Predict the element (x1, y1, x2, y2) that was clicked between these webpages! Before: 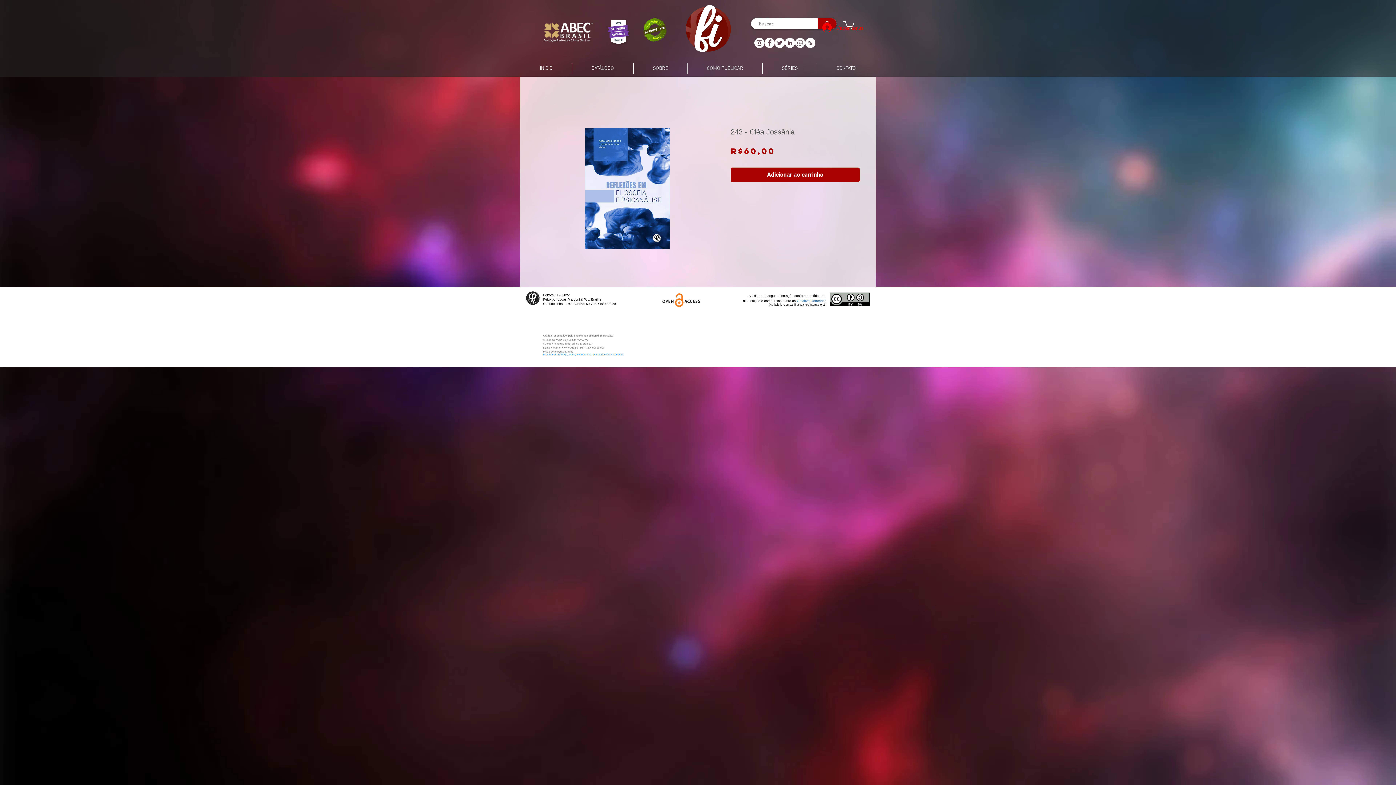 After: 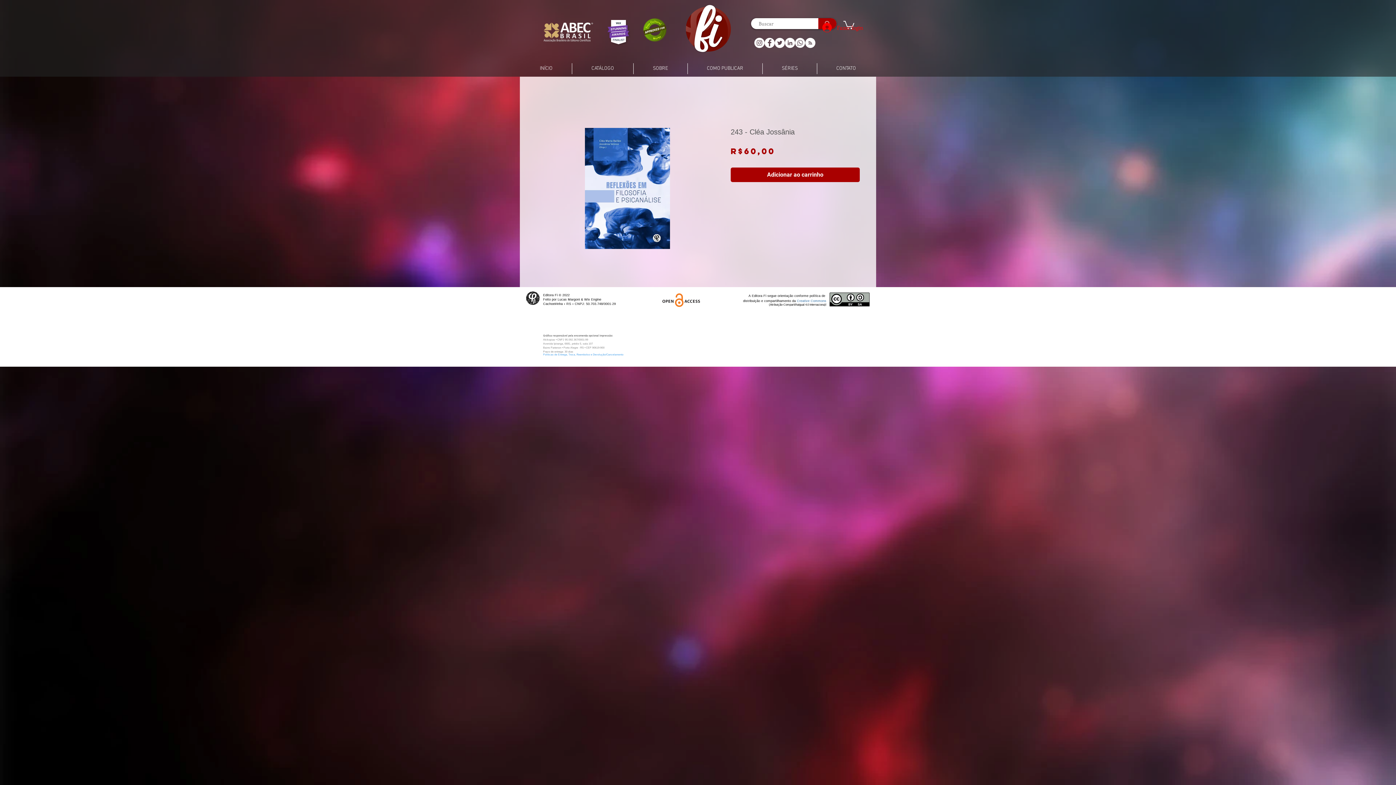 Action: bbox: (754, 37, 764, 48)